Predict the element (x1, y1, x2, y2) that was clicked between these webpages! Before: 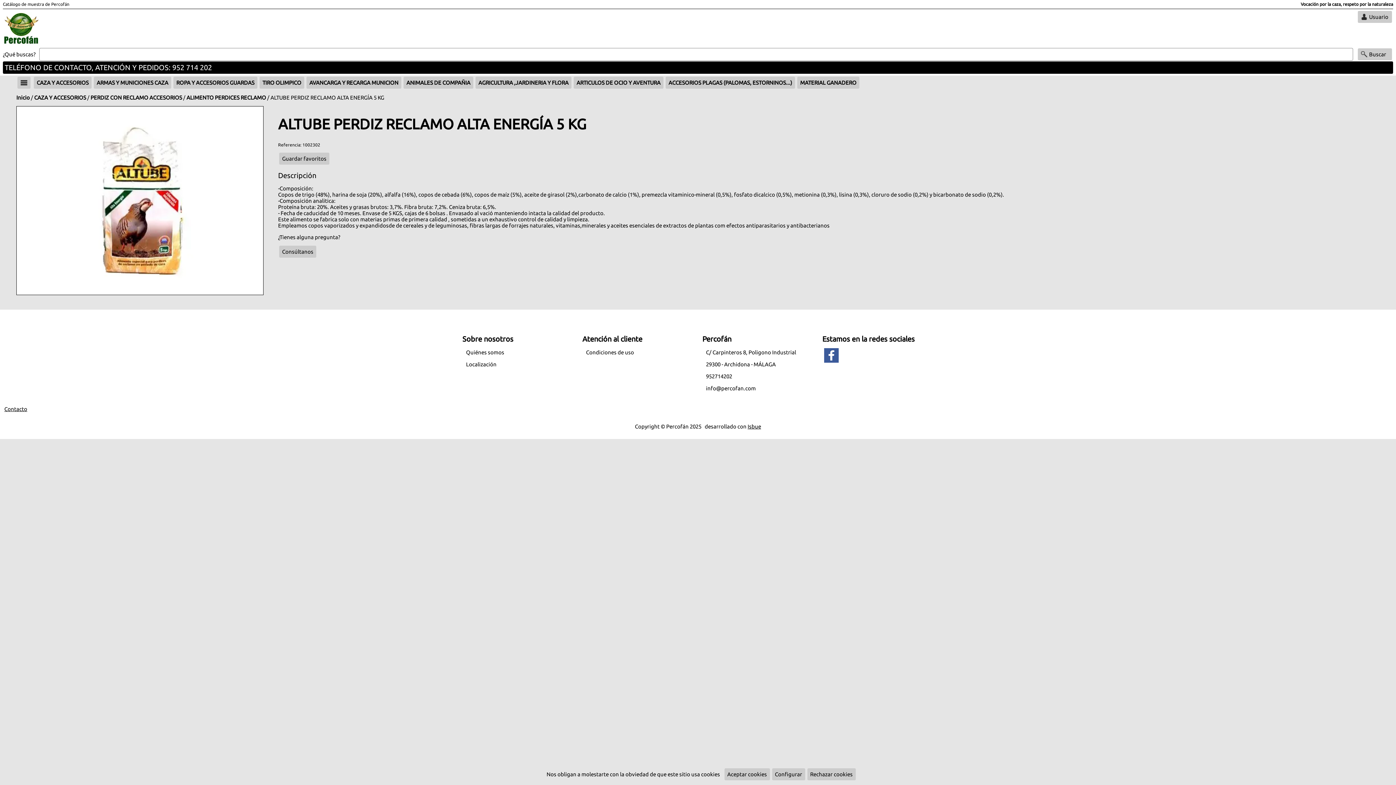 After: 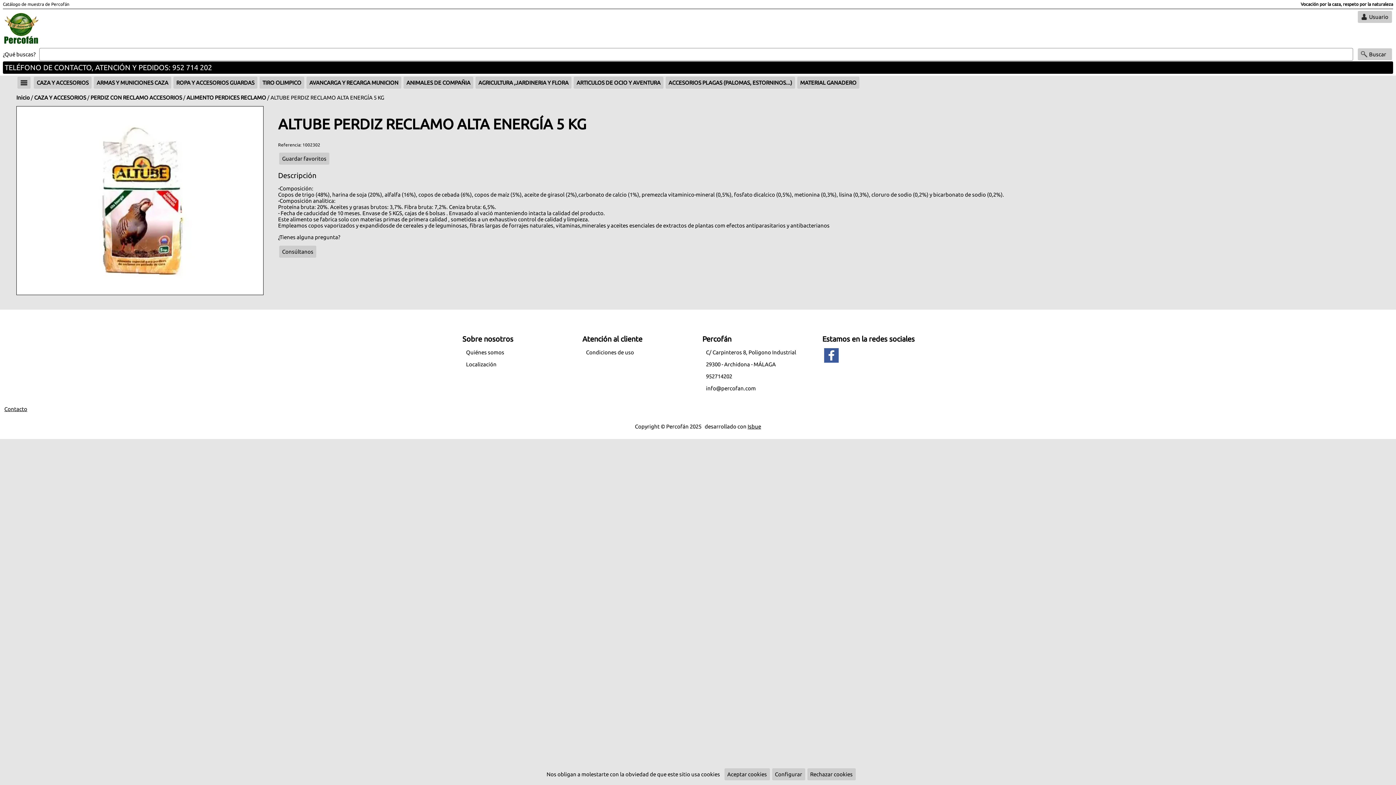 Action: label: Isbue bbox: (747, 423, 761, 429)